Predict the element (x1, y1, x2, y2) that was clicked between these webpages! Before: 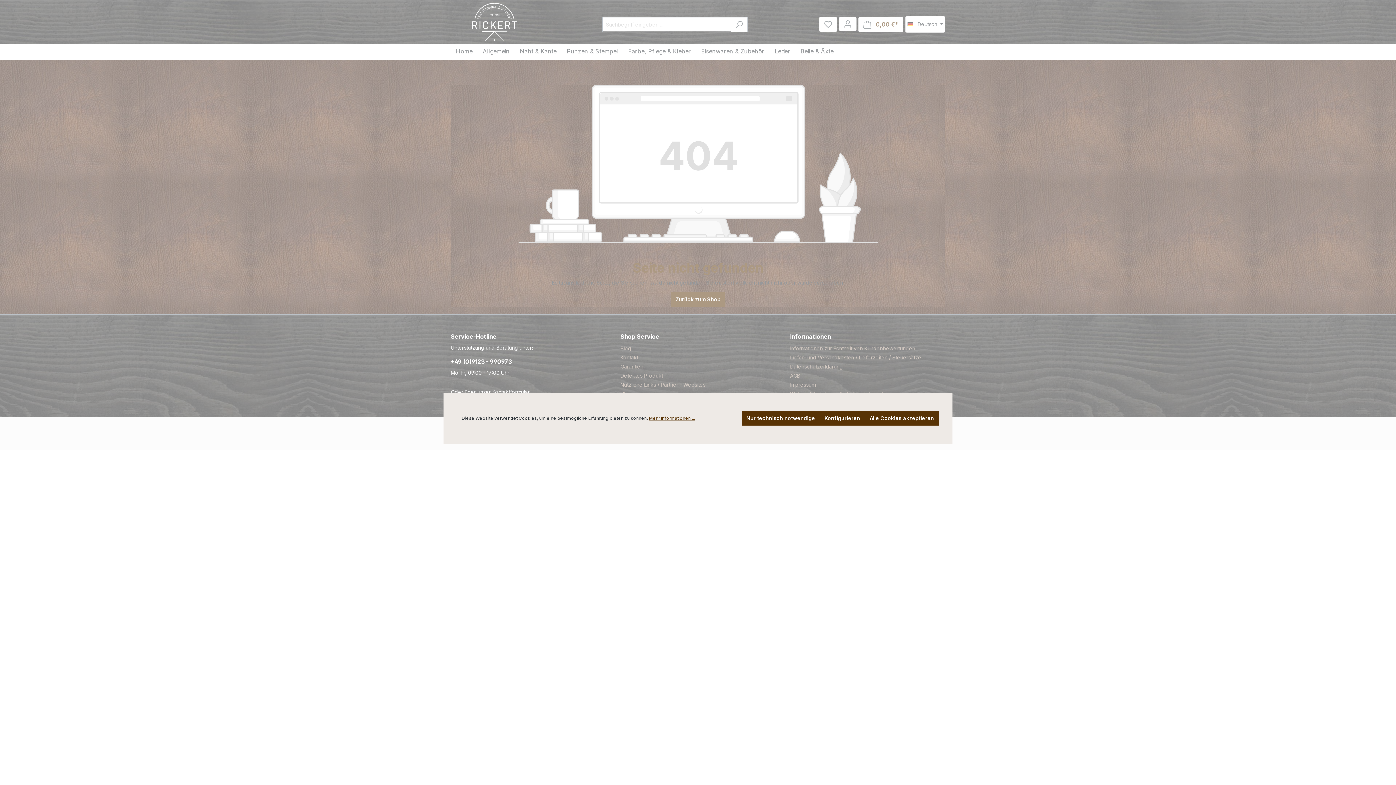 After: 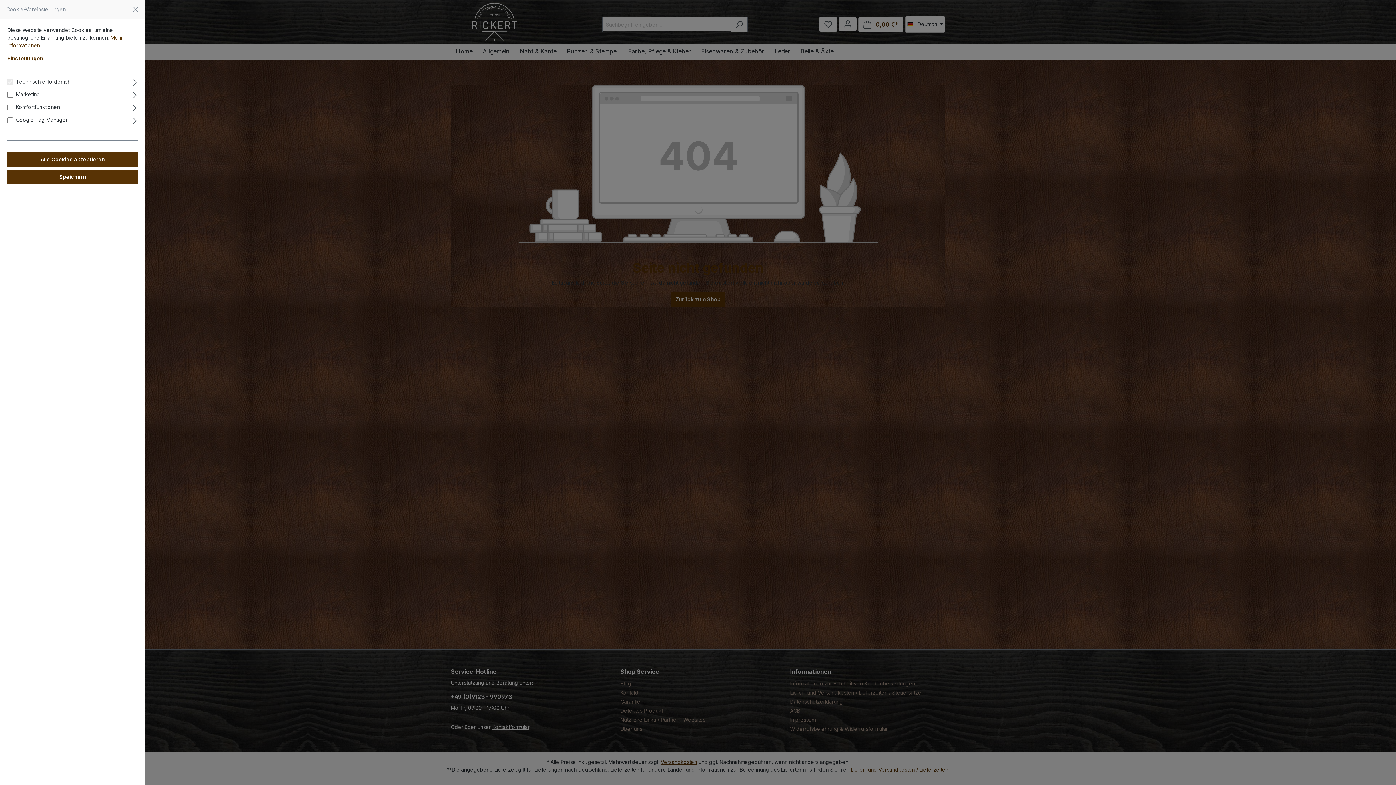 Action: label: Konfigurieren bbox: (820, 411, 865, 425)